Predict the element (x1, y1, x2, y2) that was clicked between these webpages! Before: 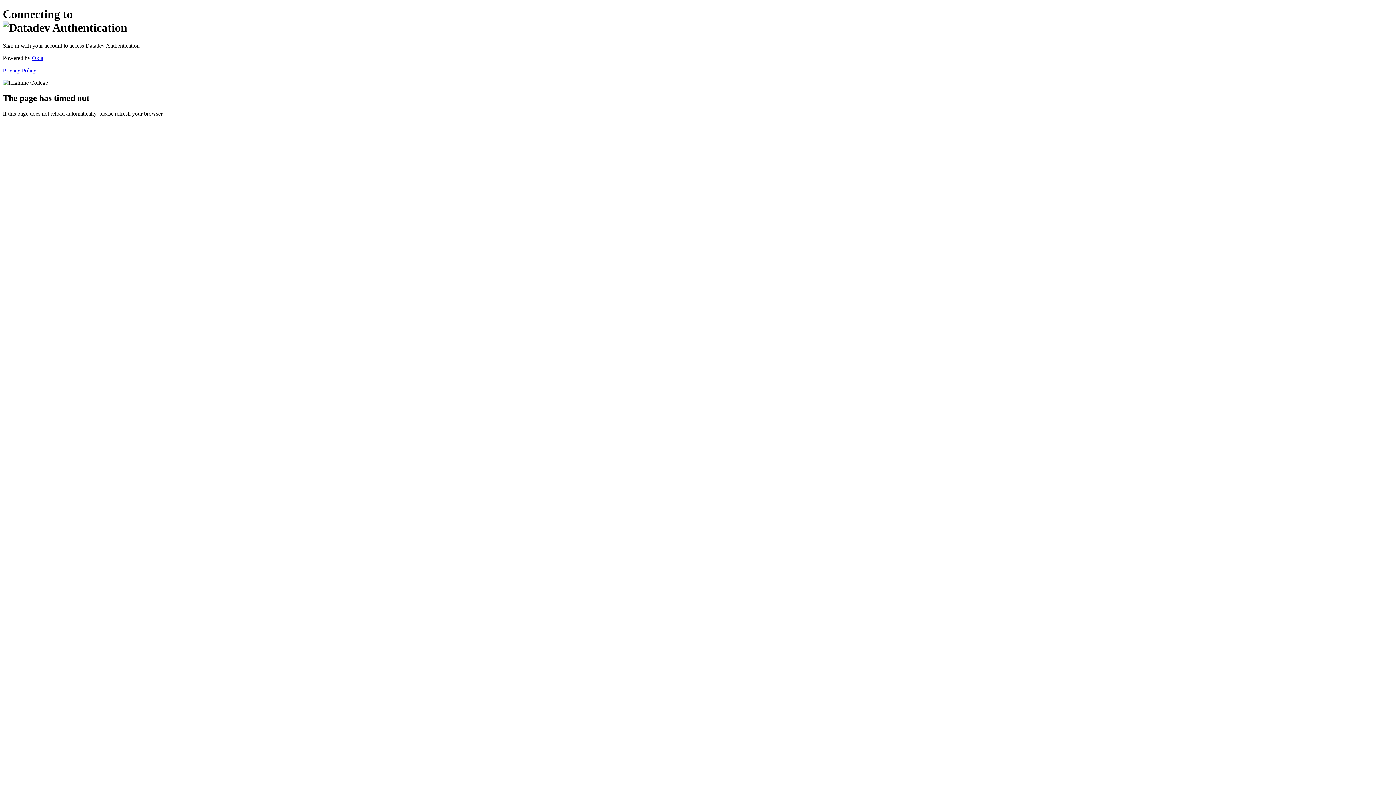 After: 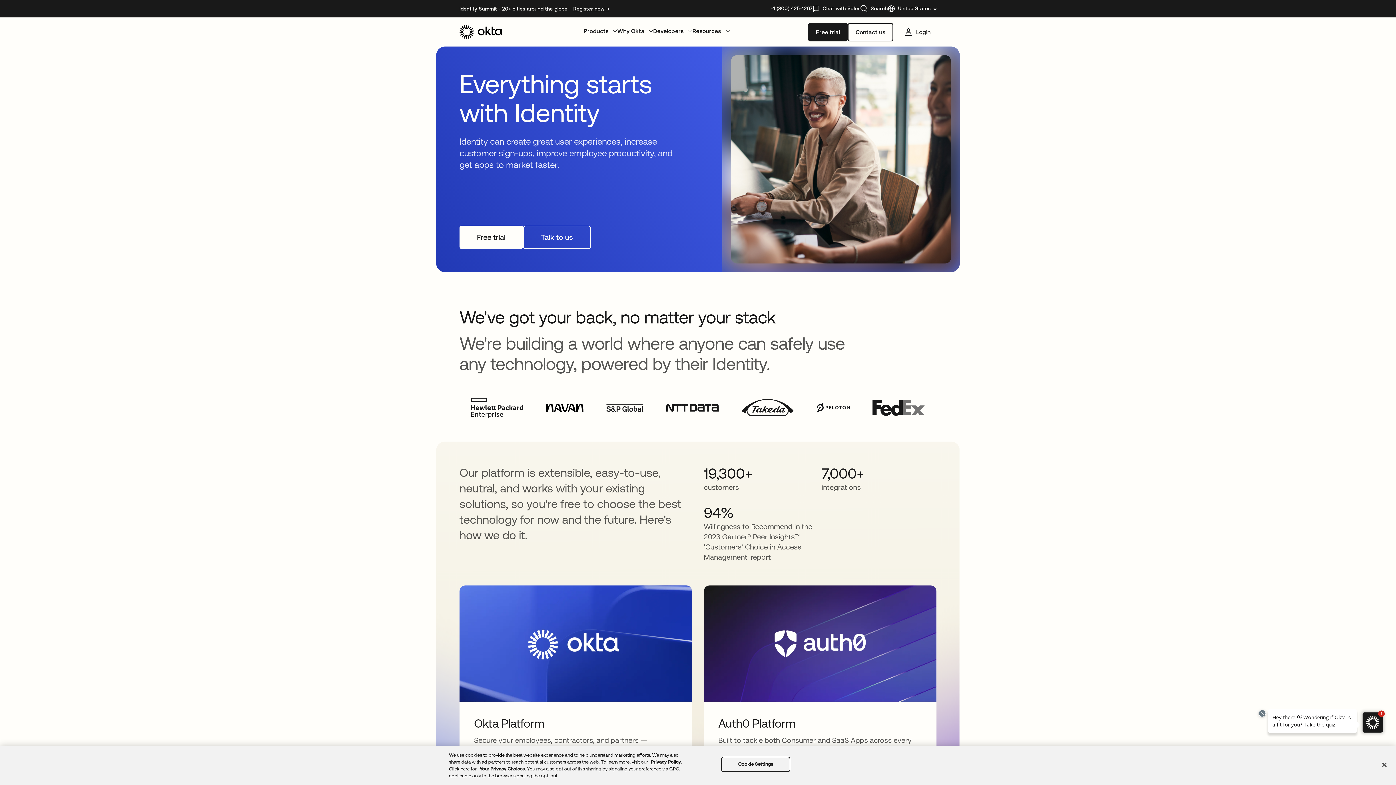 Action: bbox: (32, 54, 43, 61) label: Okta